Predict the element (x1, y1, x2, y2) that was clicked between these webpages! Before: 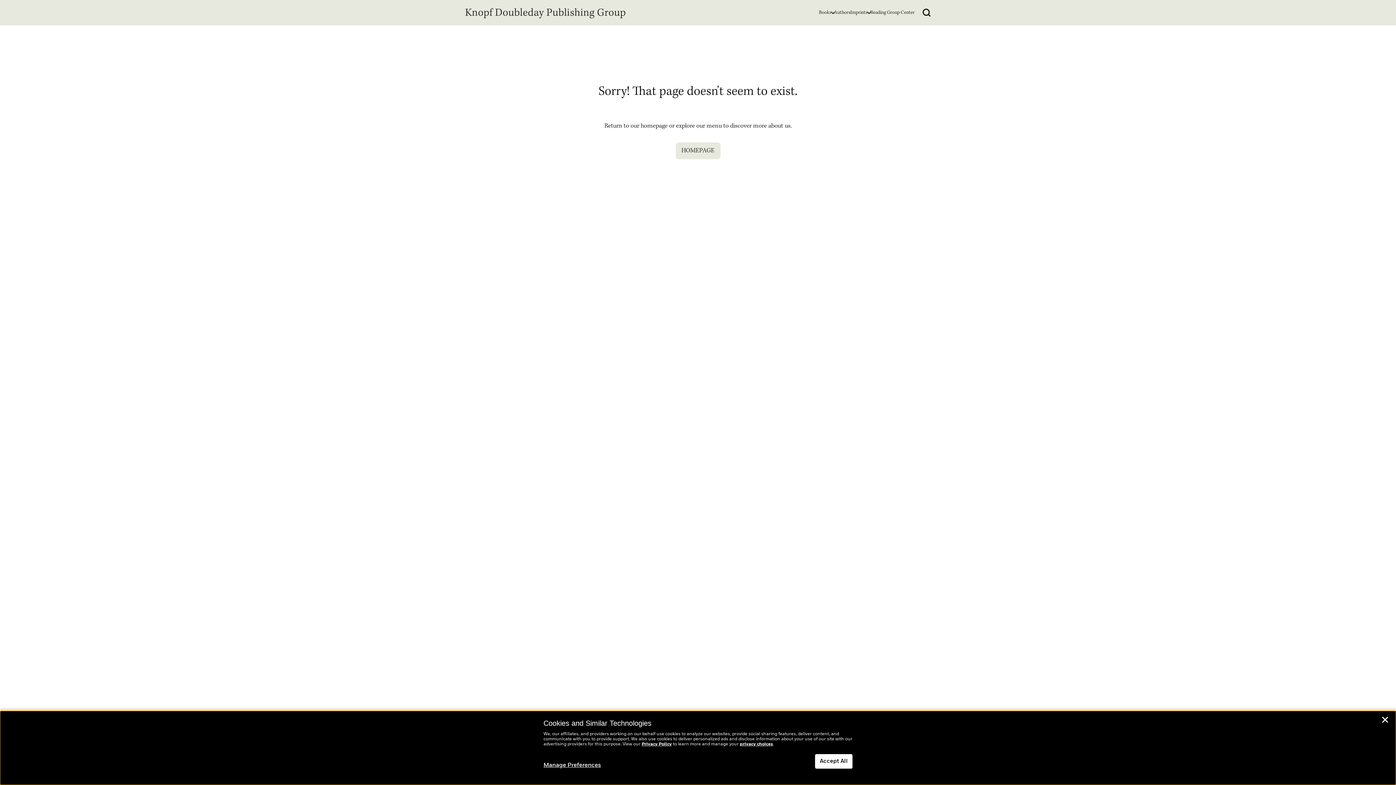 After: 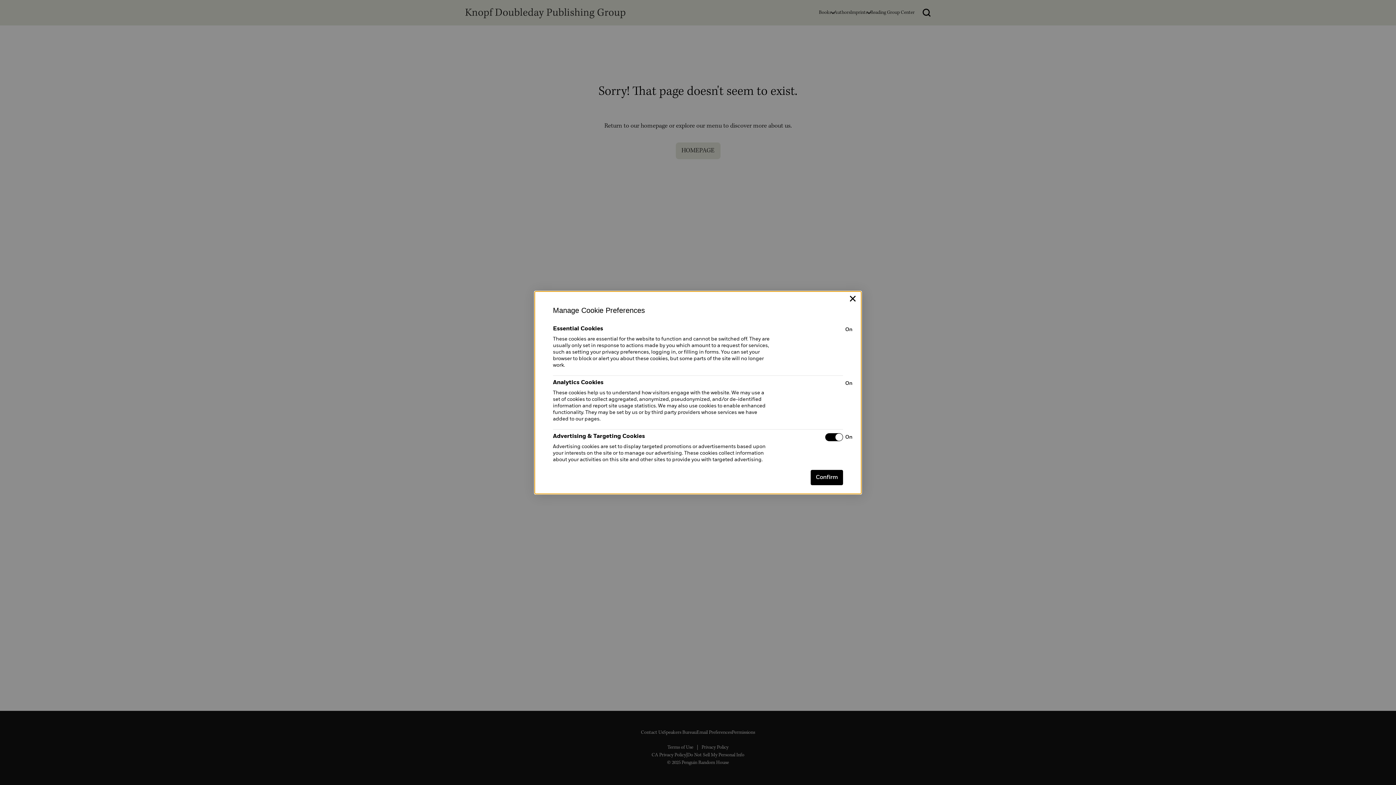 Action: bbox: (543, 762, 601, 769) label: Manage Preferences